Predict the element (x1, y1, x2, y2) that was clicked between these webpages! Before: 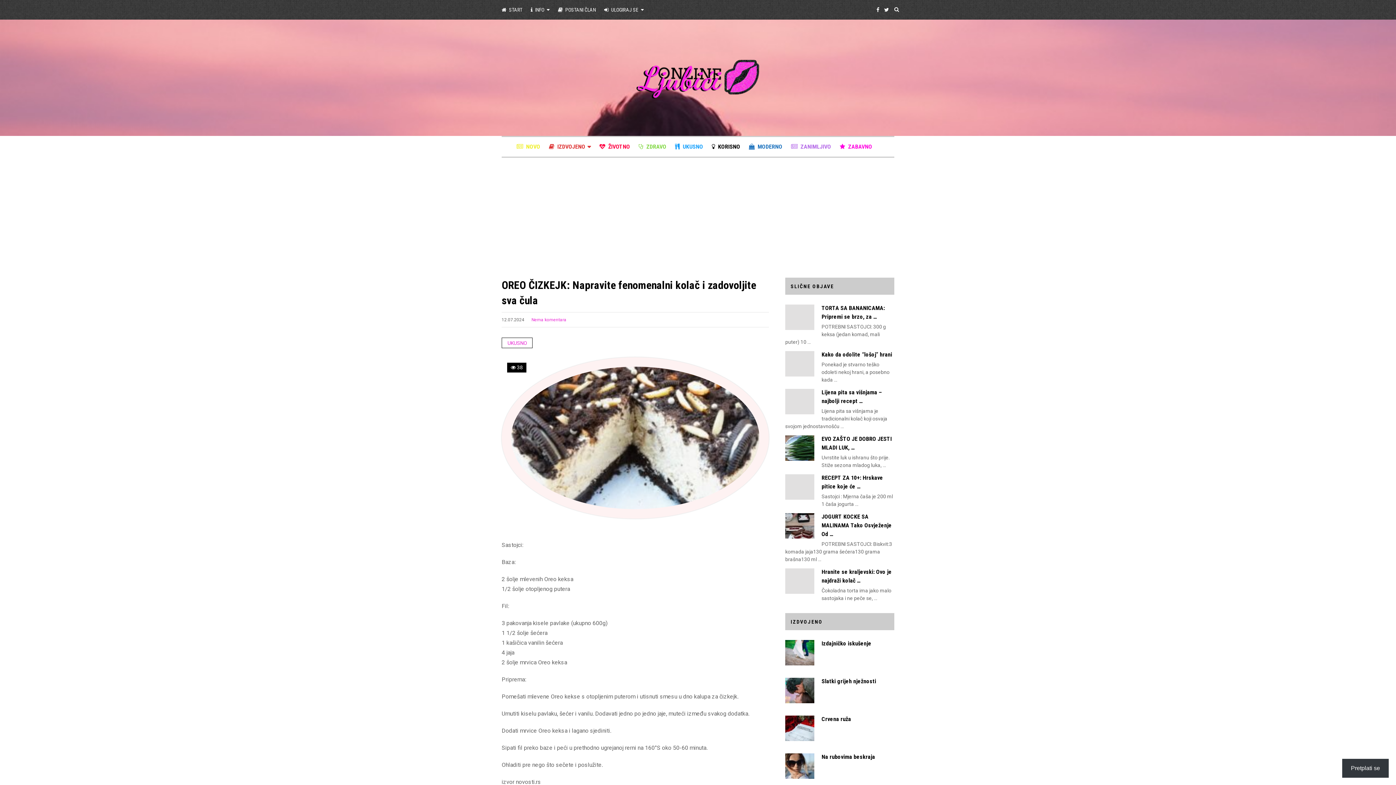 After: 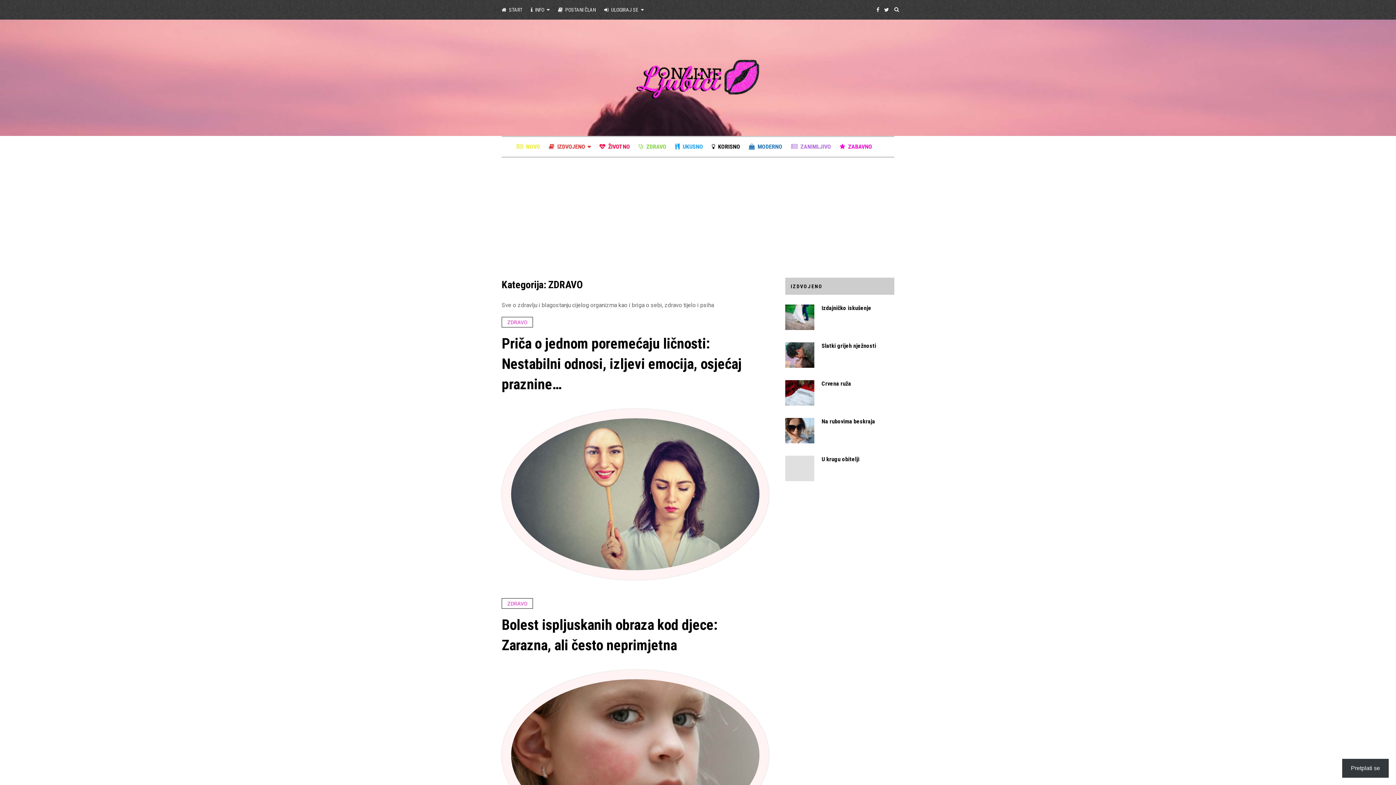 Action: bbox: (638, 137, 666, 156) label:  ZDRAVO